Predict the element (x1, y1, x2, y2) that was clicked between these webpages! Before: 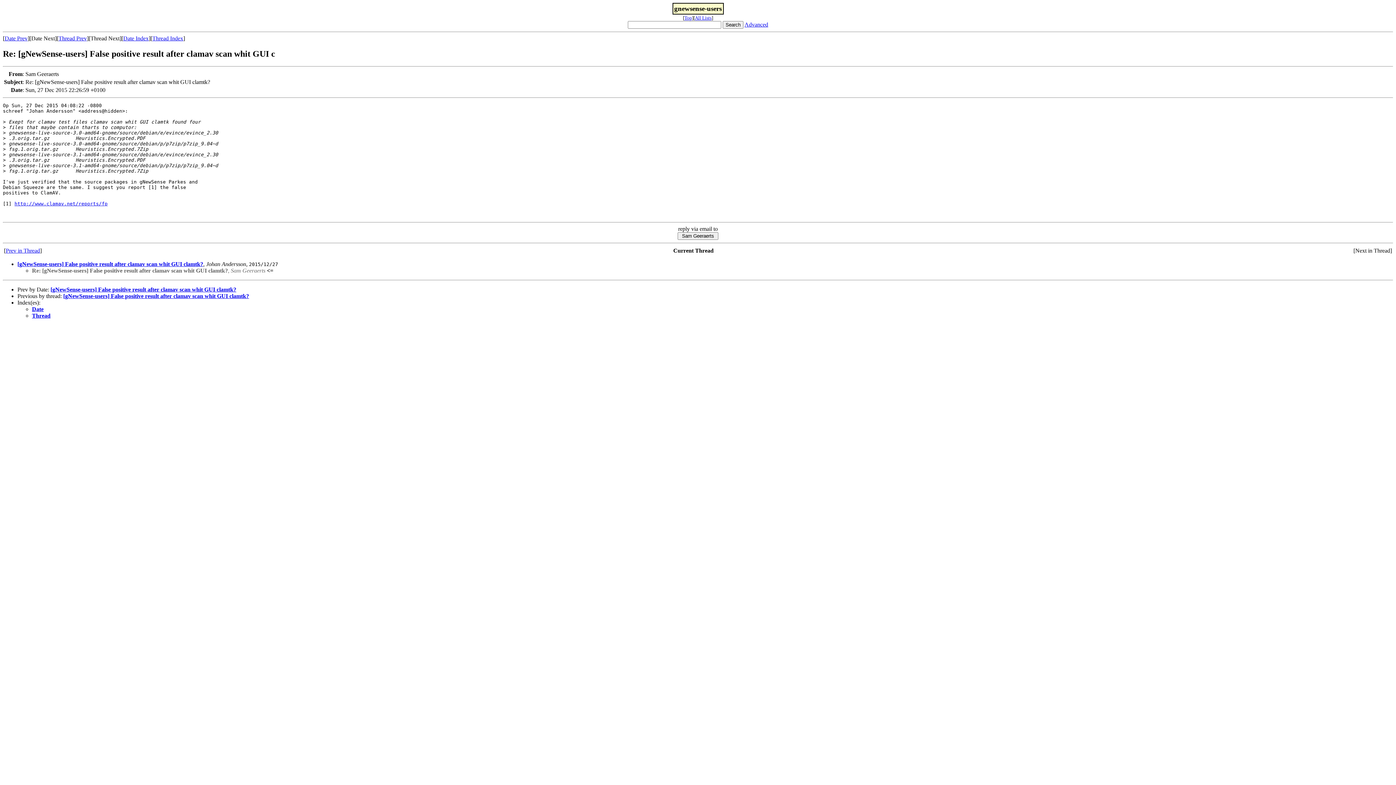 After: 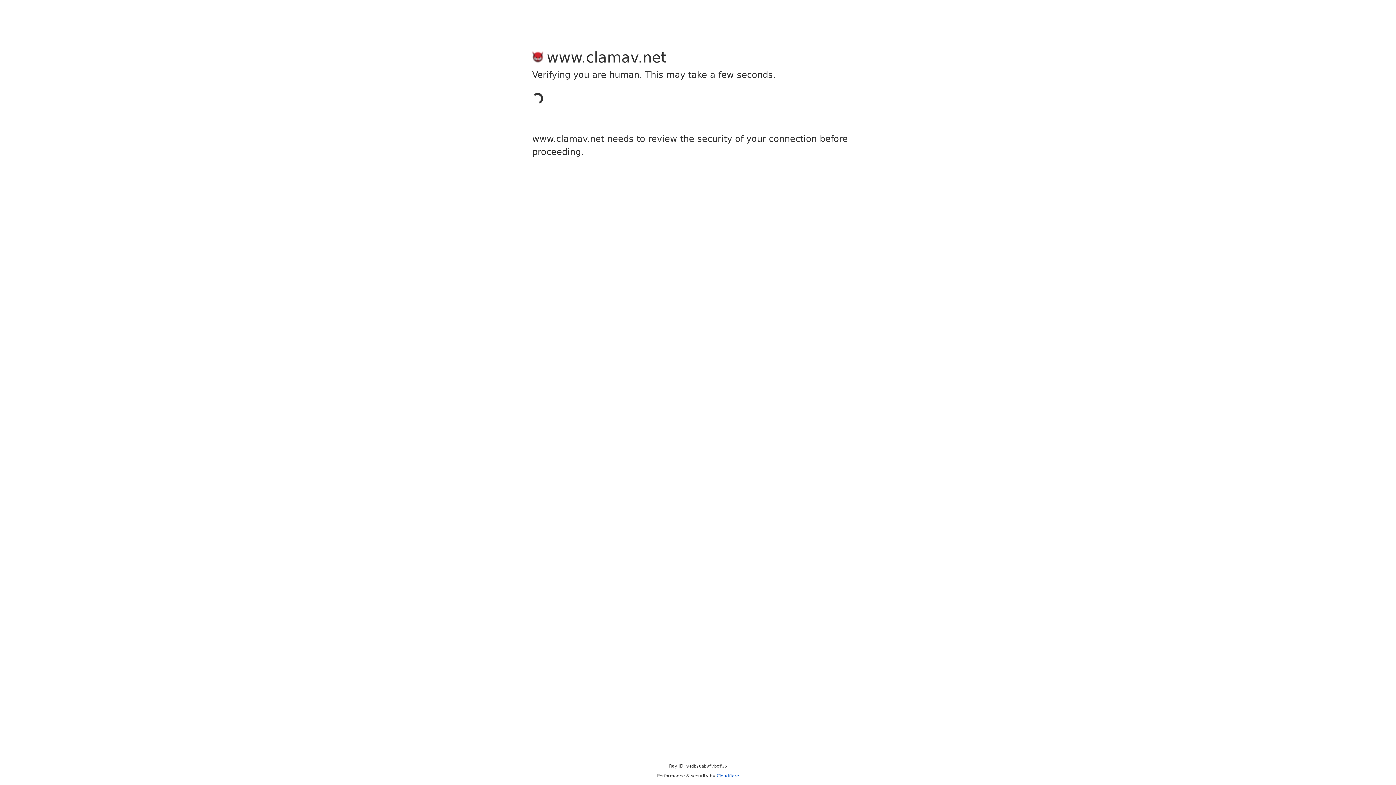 Action: label: http://www.clamav.net/reports/fp bbox: (14, 201, 107, 206)